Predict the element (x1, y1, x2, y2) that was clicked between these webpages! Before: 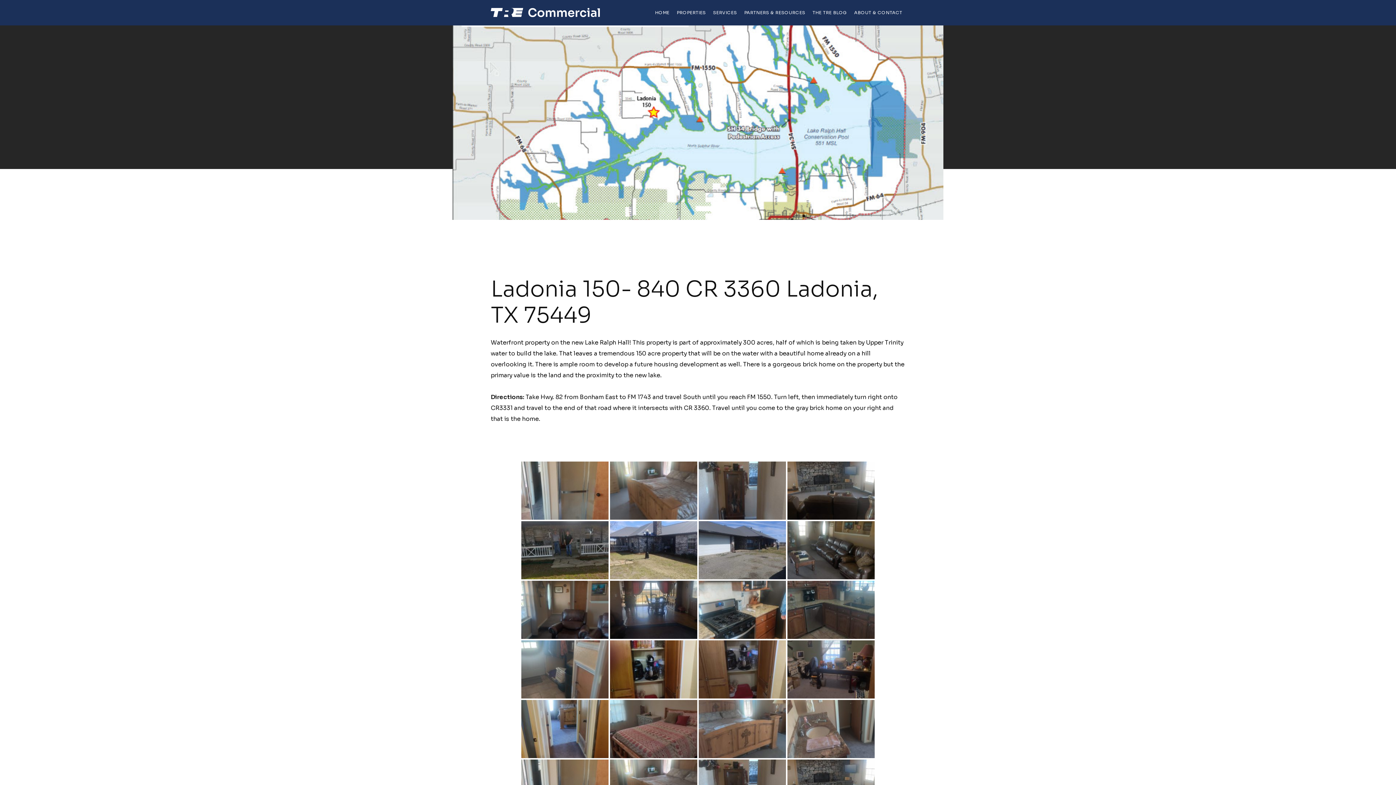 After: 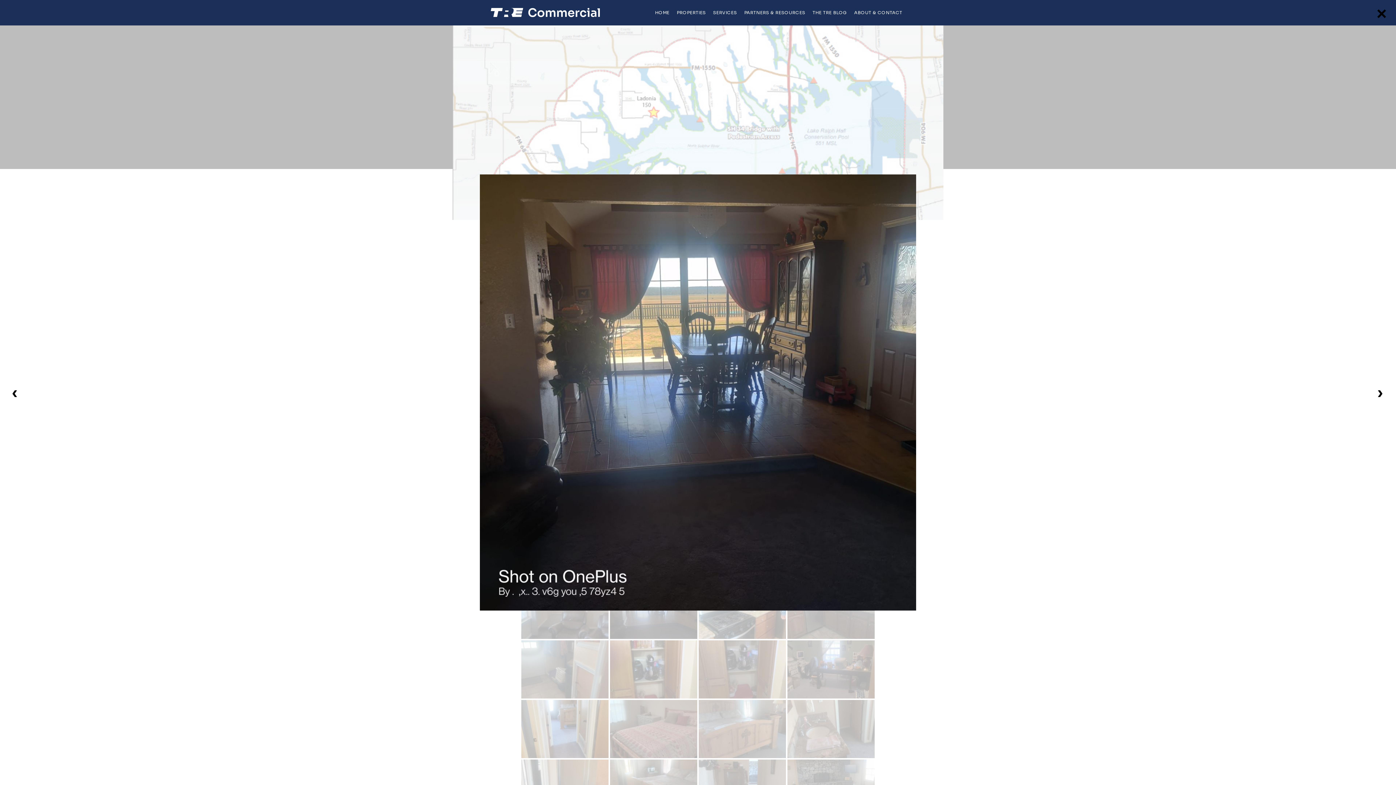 Action: bbox: (610, 581, 697, 639)